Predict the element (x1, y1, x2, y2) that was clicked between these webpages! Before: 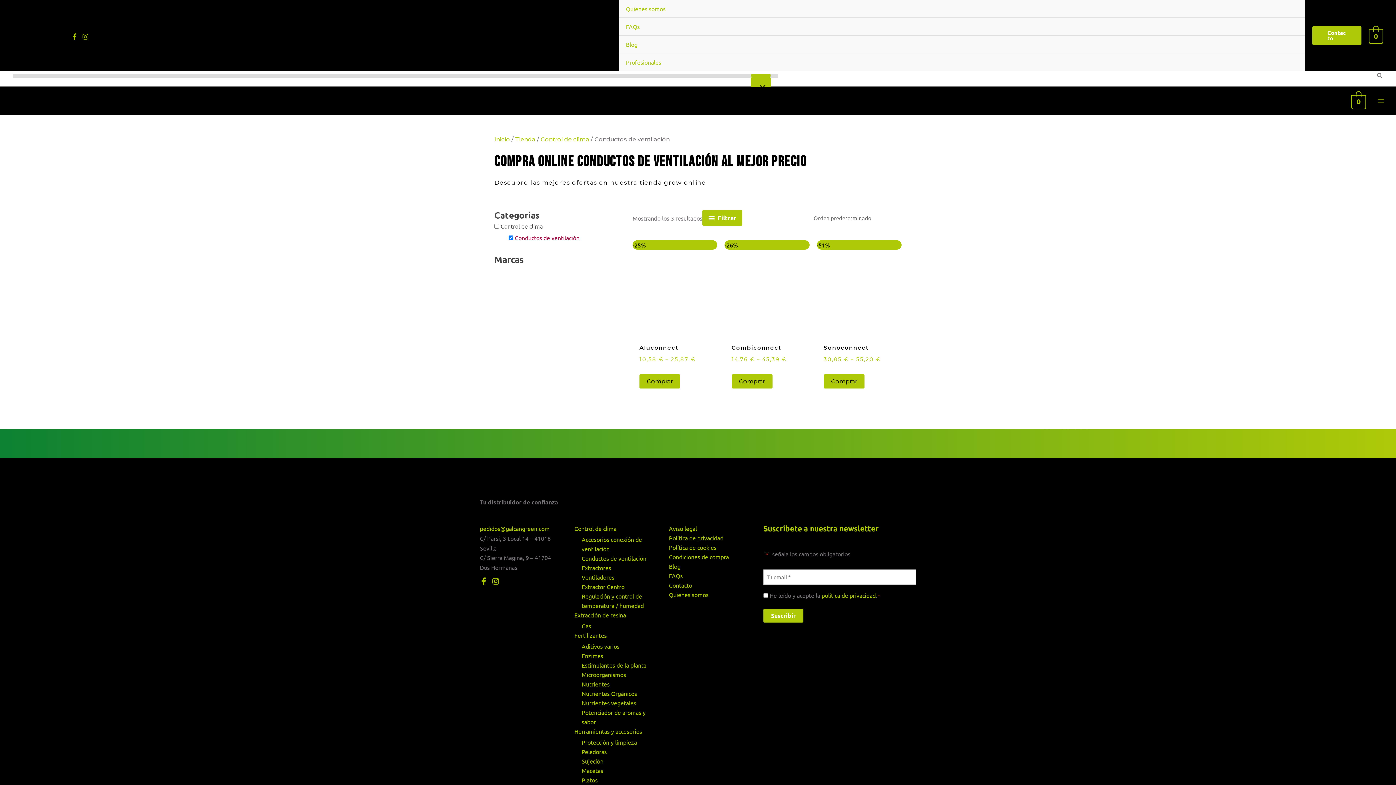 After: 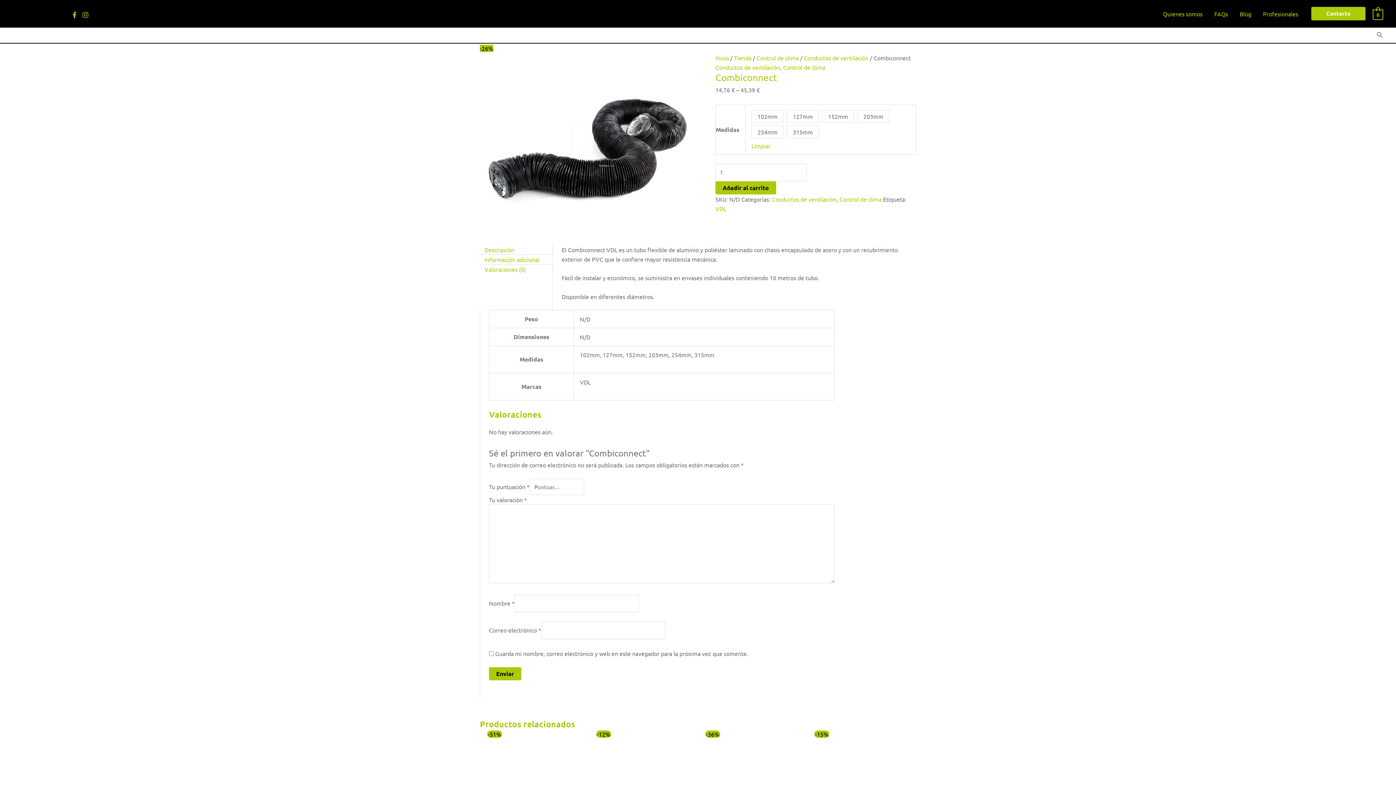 Action: bbox: (731, 374, 772, 388) label: Elige las opciones para “Combiconnect”